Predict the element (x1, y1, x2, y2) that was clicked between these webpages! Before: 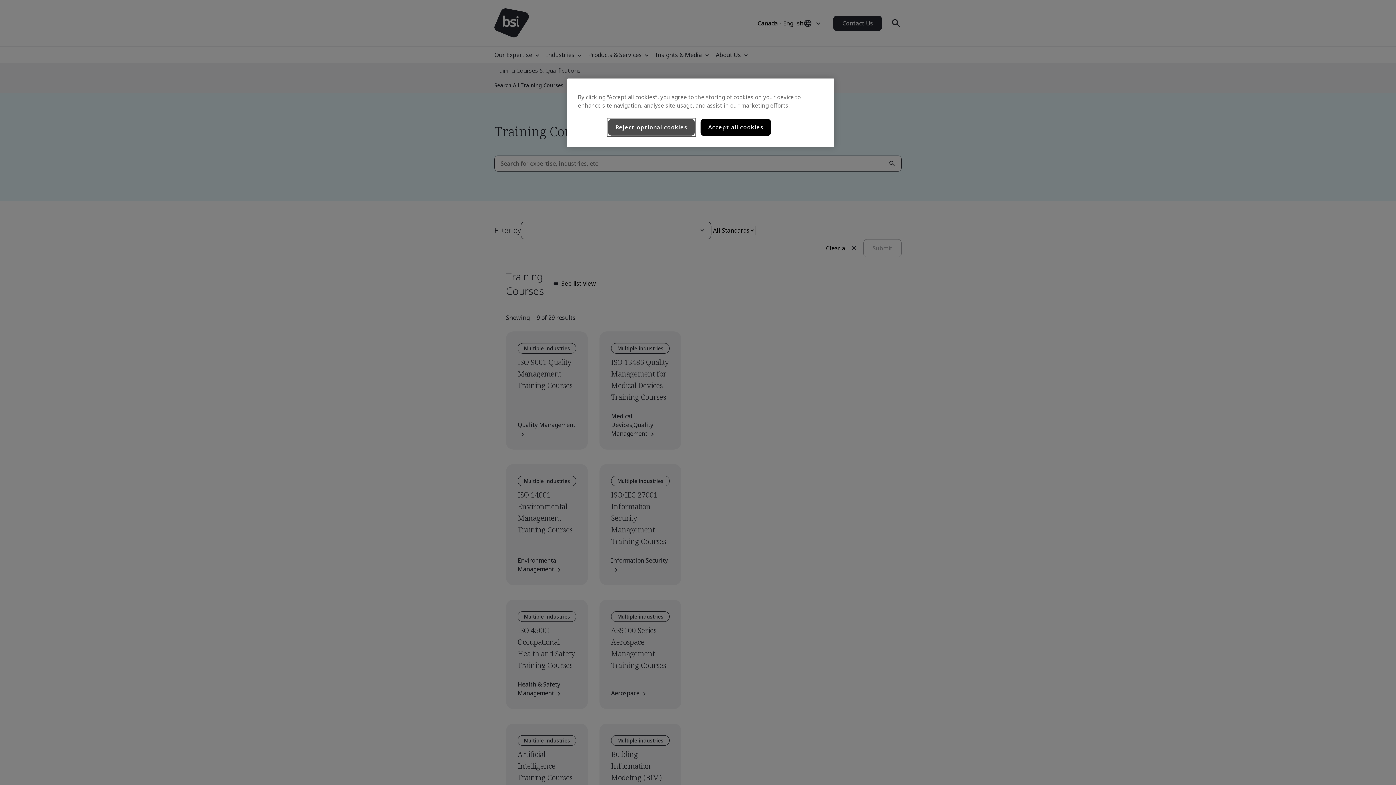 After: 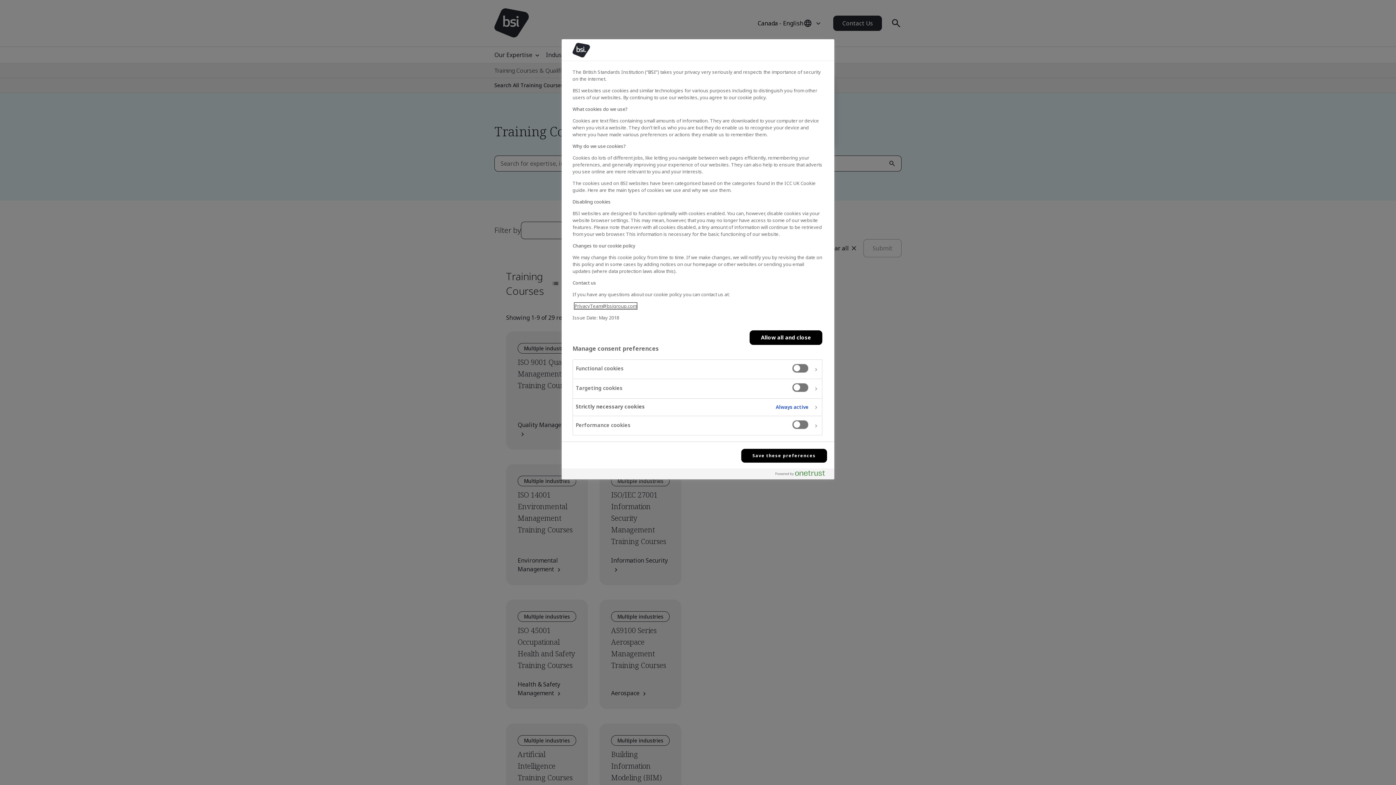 Action: label: Reject optional cookies bbox: (607, 118, 695, 136)